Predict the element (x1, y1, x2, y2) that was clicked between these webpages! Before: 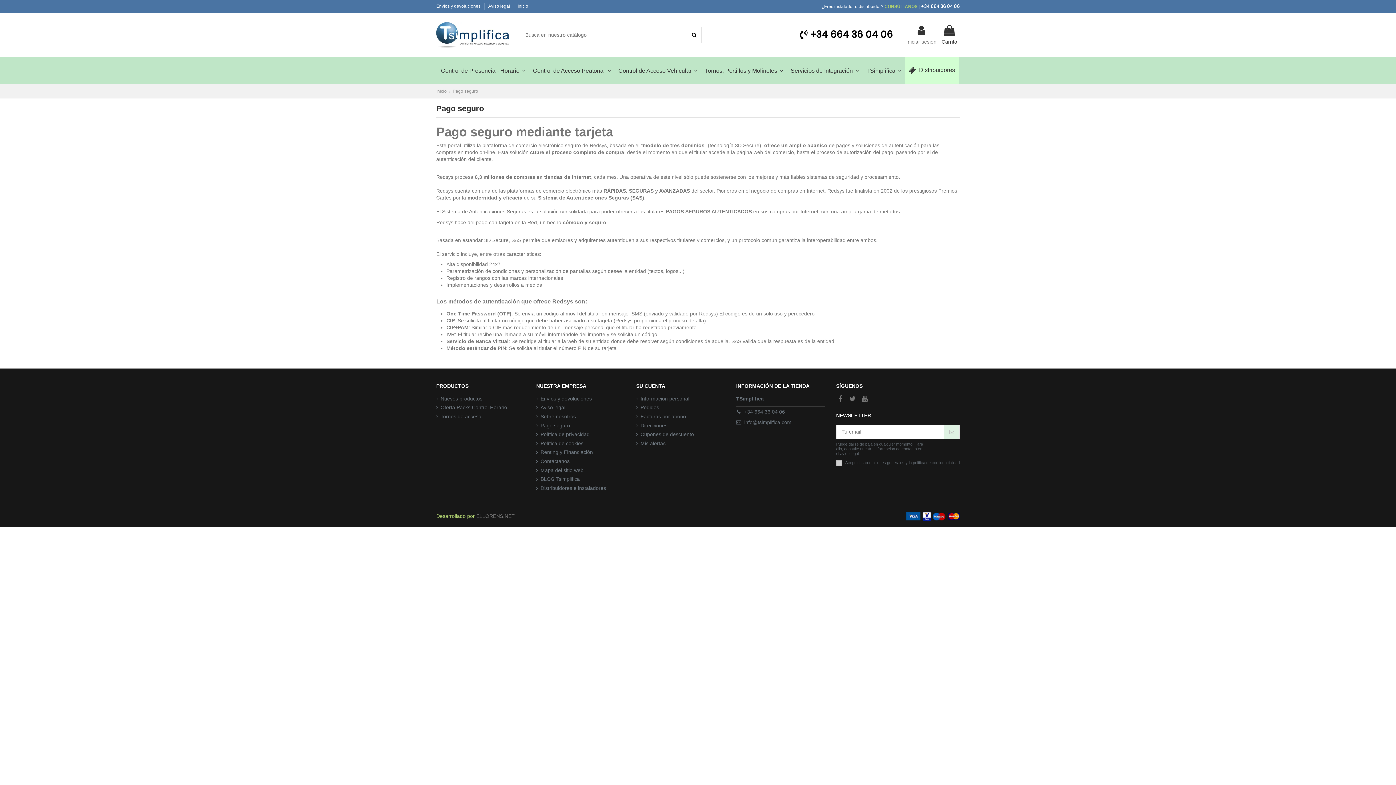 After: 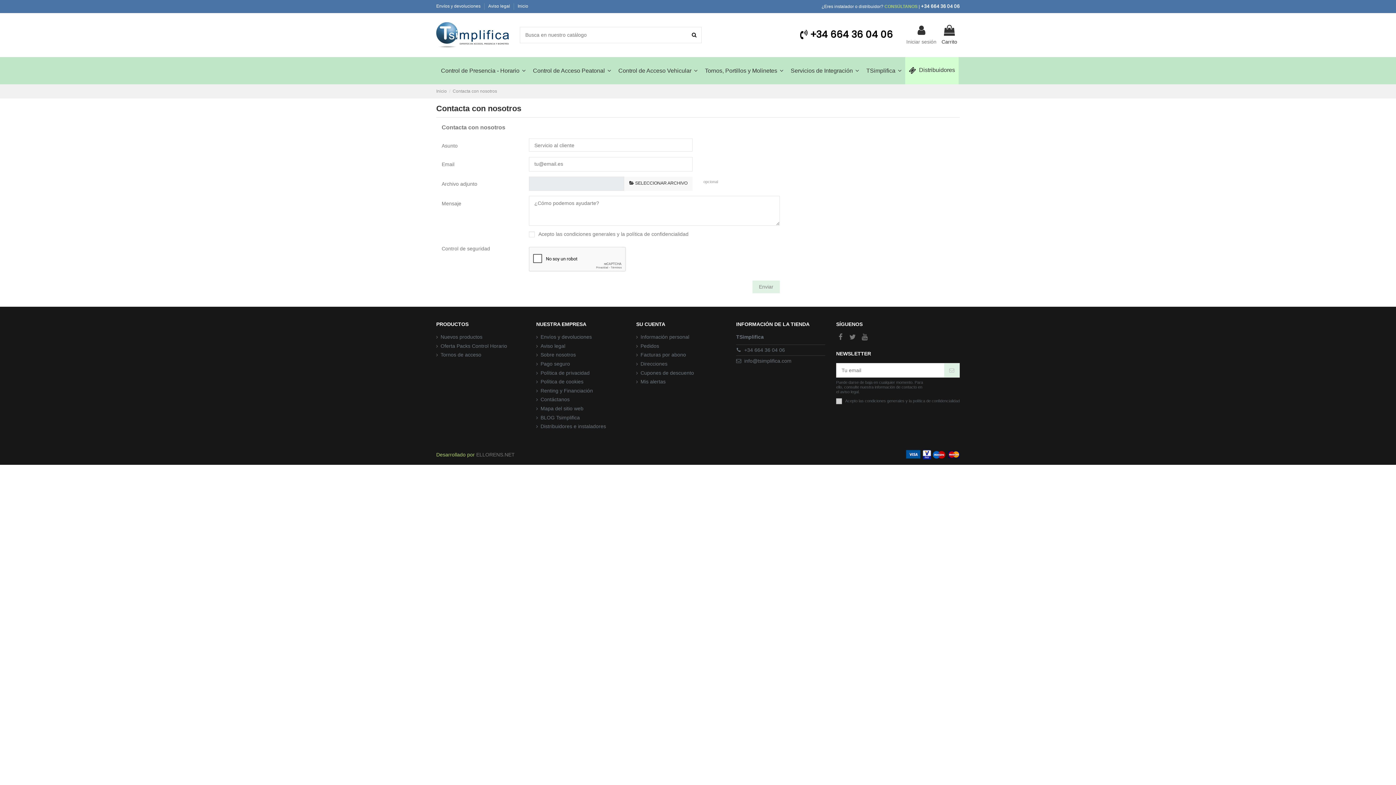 Action: label: Contáctanos bbox: (536, 458, 569, 465)